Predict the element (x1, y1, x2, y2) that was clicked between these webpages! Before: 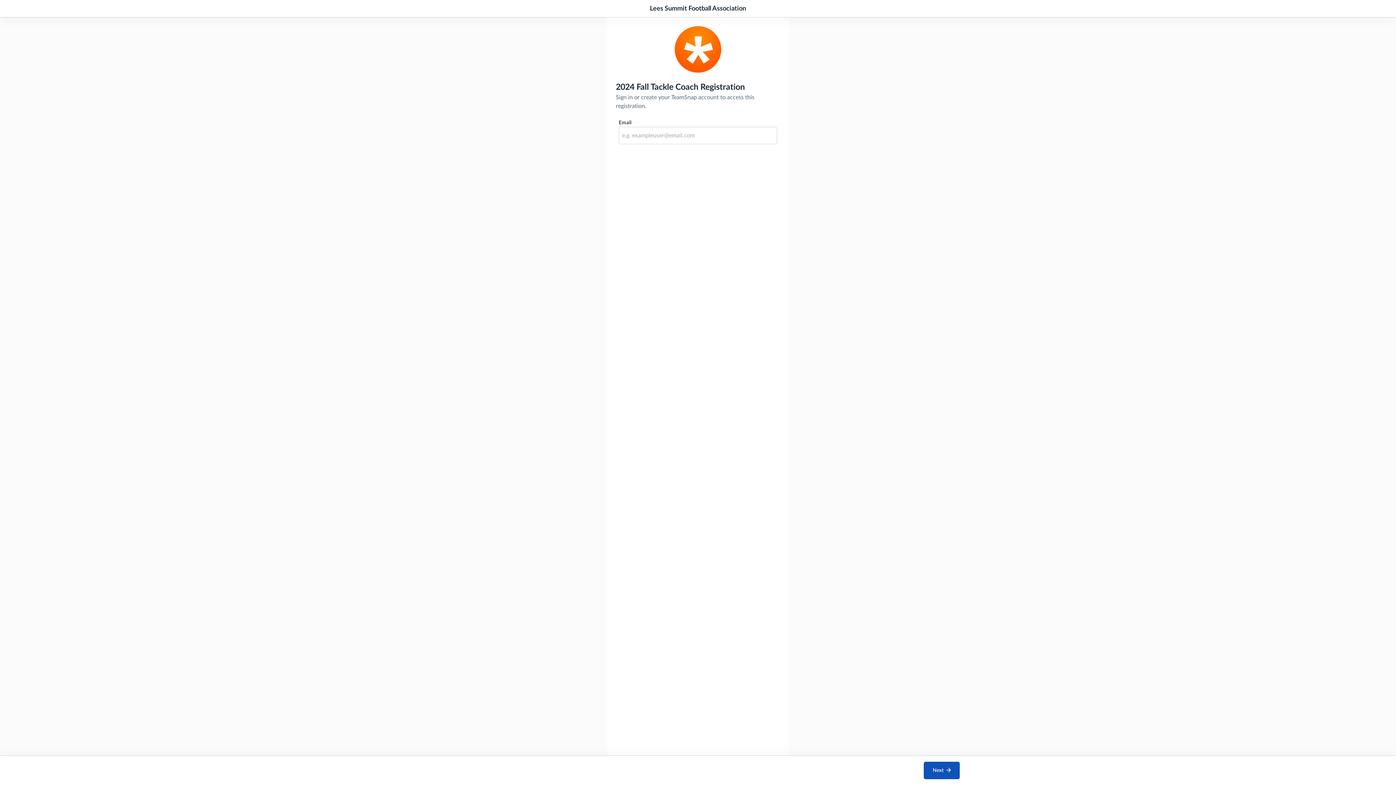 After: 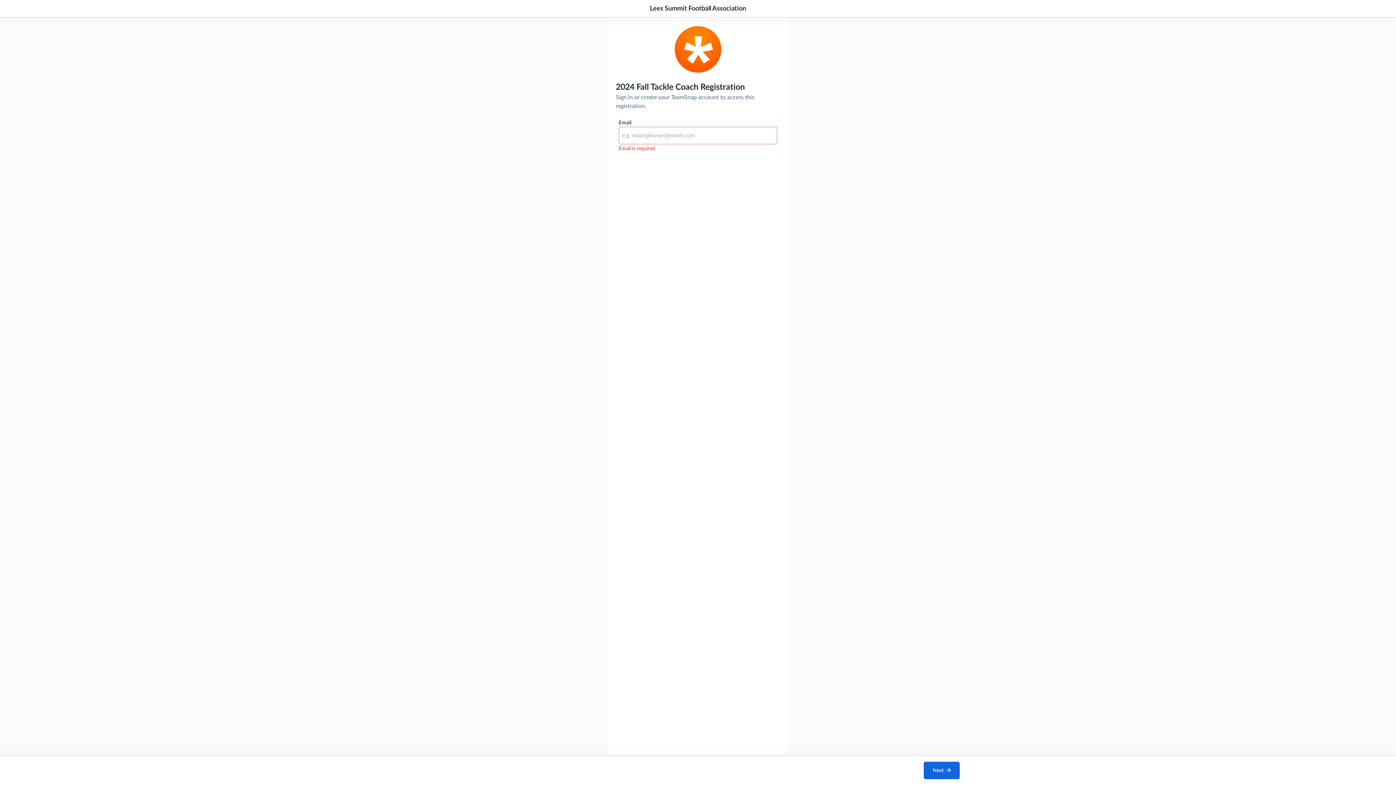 Action: label: Next bbox: (923, 762, 960, 779)